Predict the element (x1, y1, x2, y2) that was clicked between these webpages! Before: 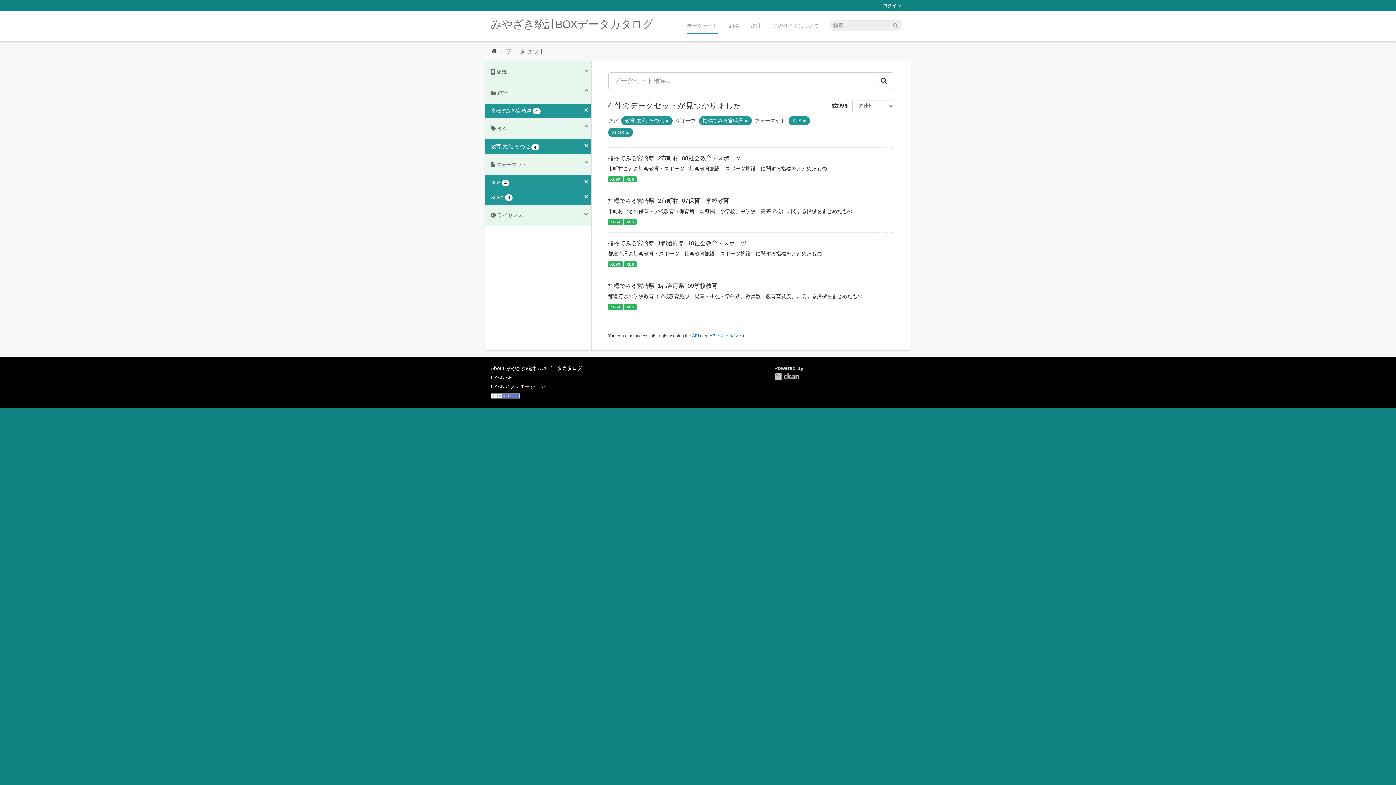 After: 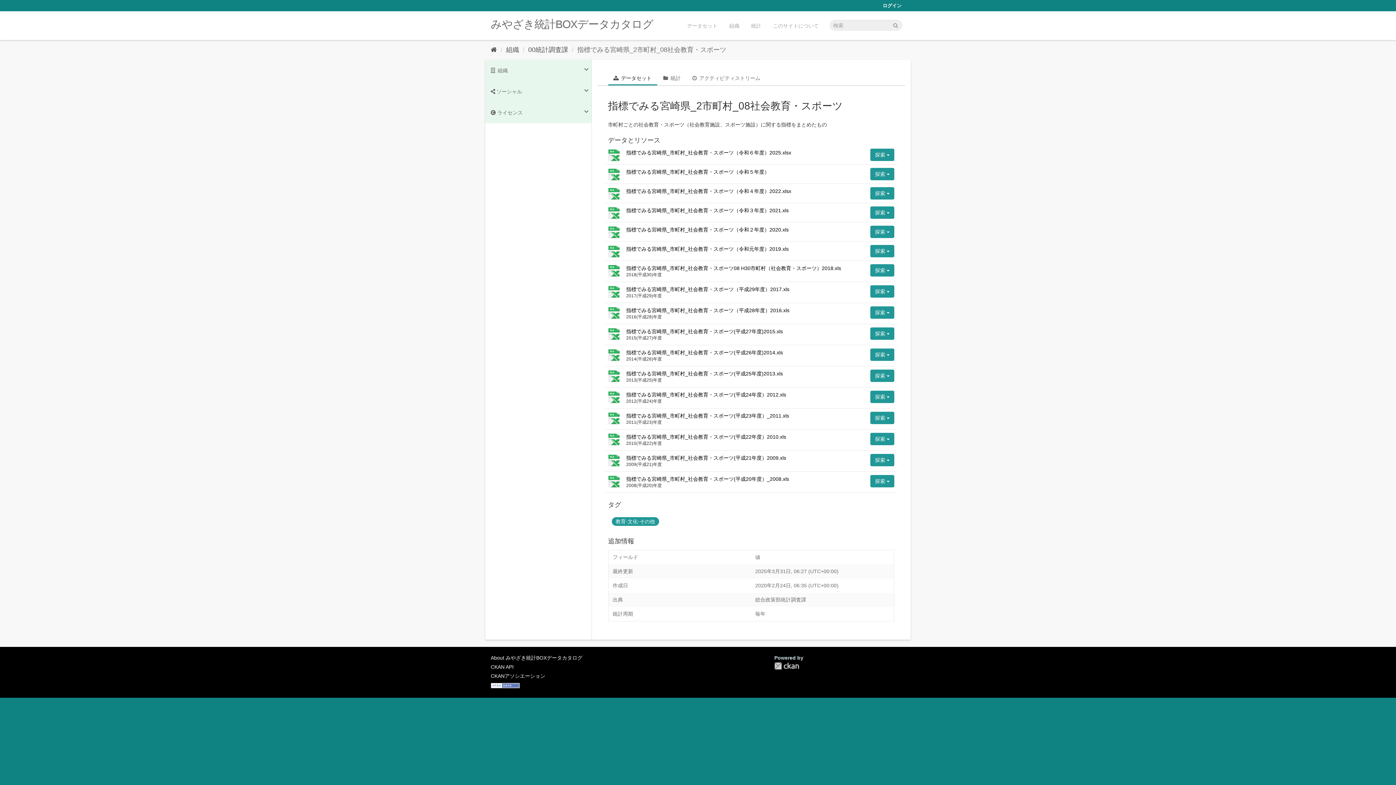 Action: bbox: (624, 176, 636, 182) label: XLS